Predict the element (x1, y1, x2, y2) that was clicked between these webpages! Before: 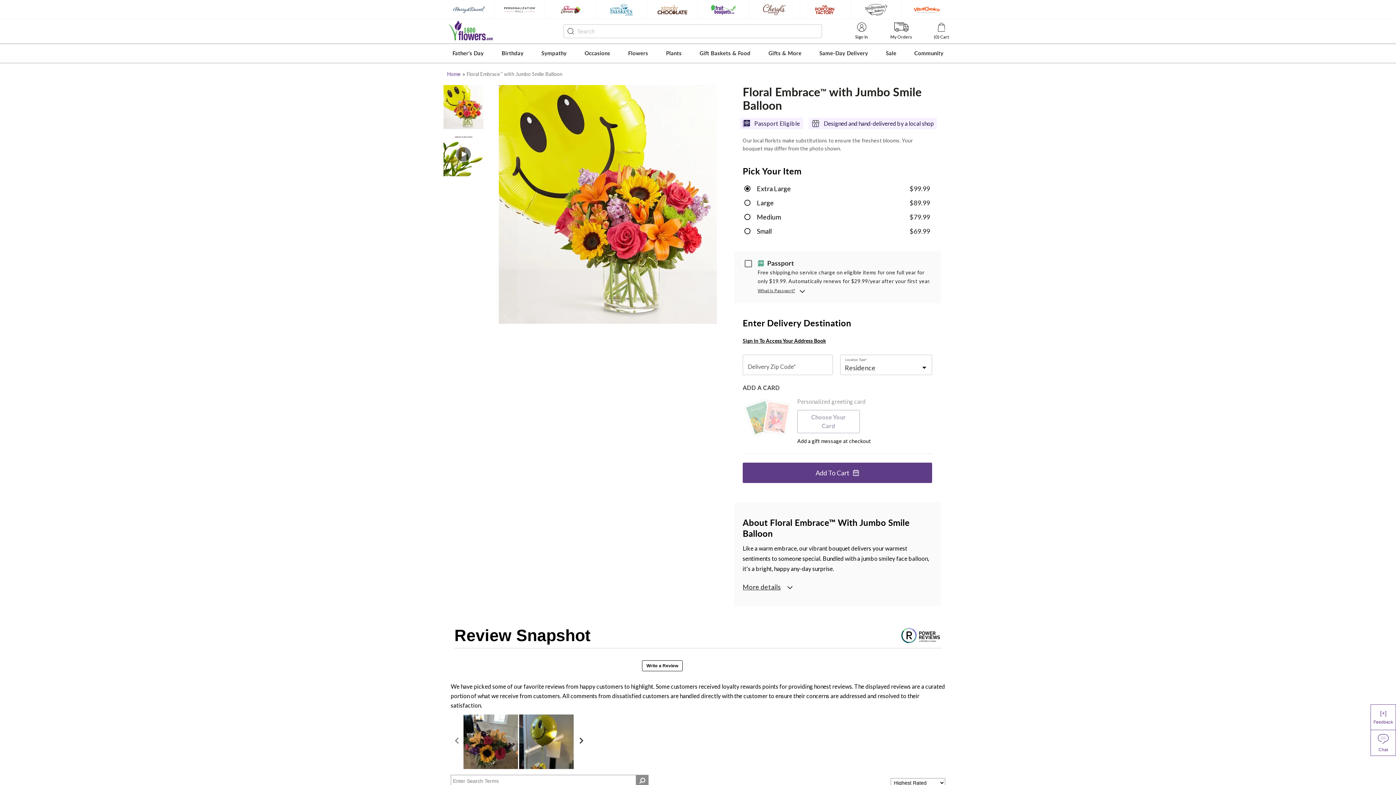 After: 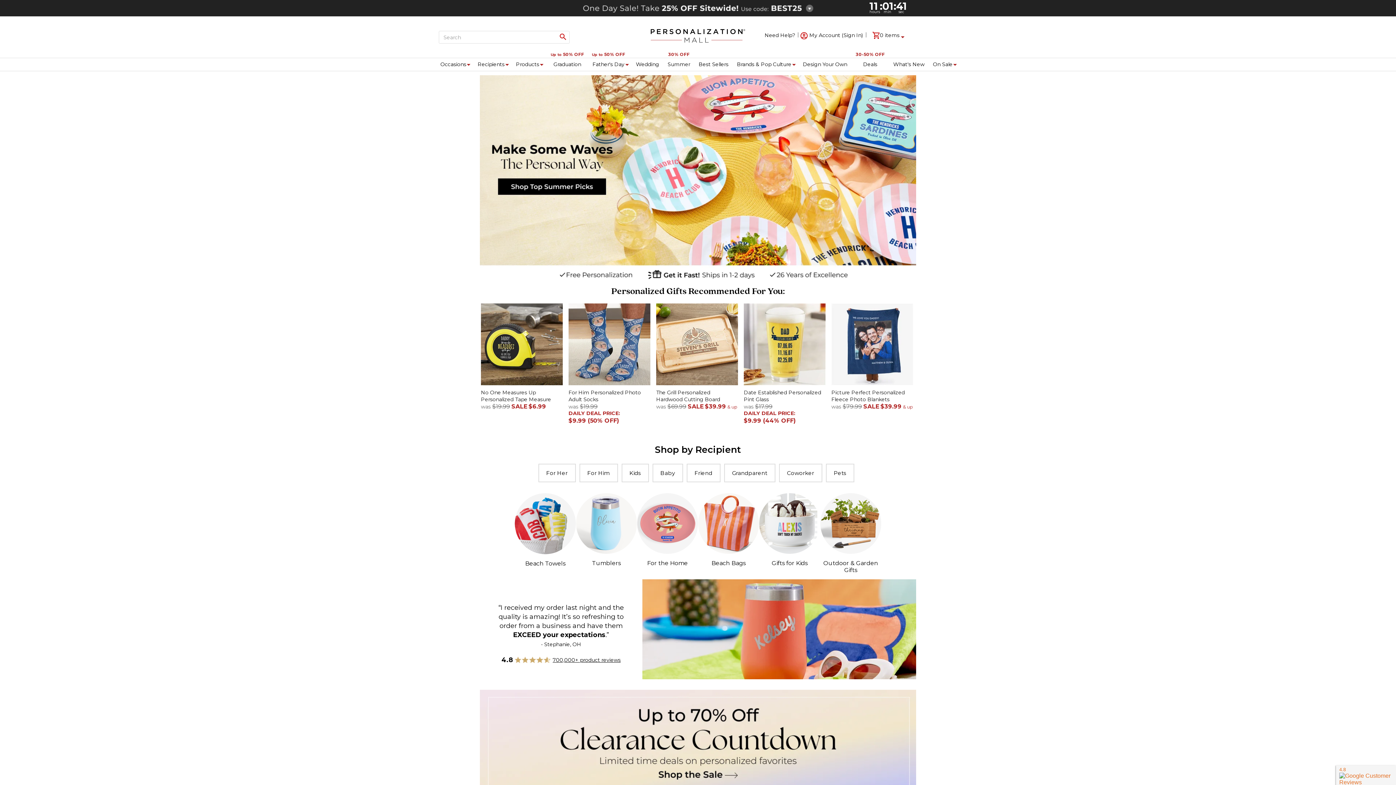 Action: bbox: (494, 0, 545, 19)